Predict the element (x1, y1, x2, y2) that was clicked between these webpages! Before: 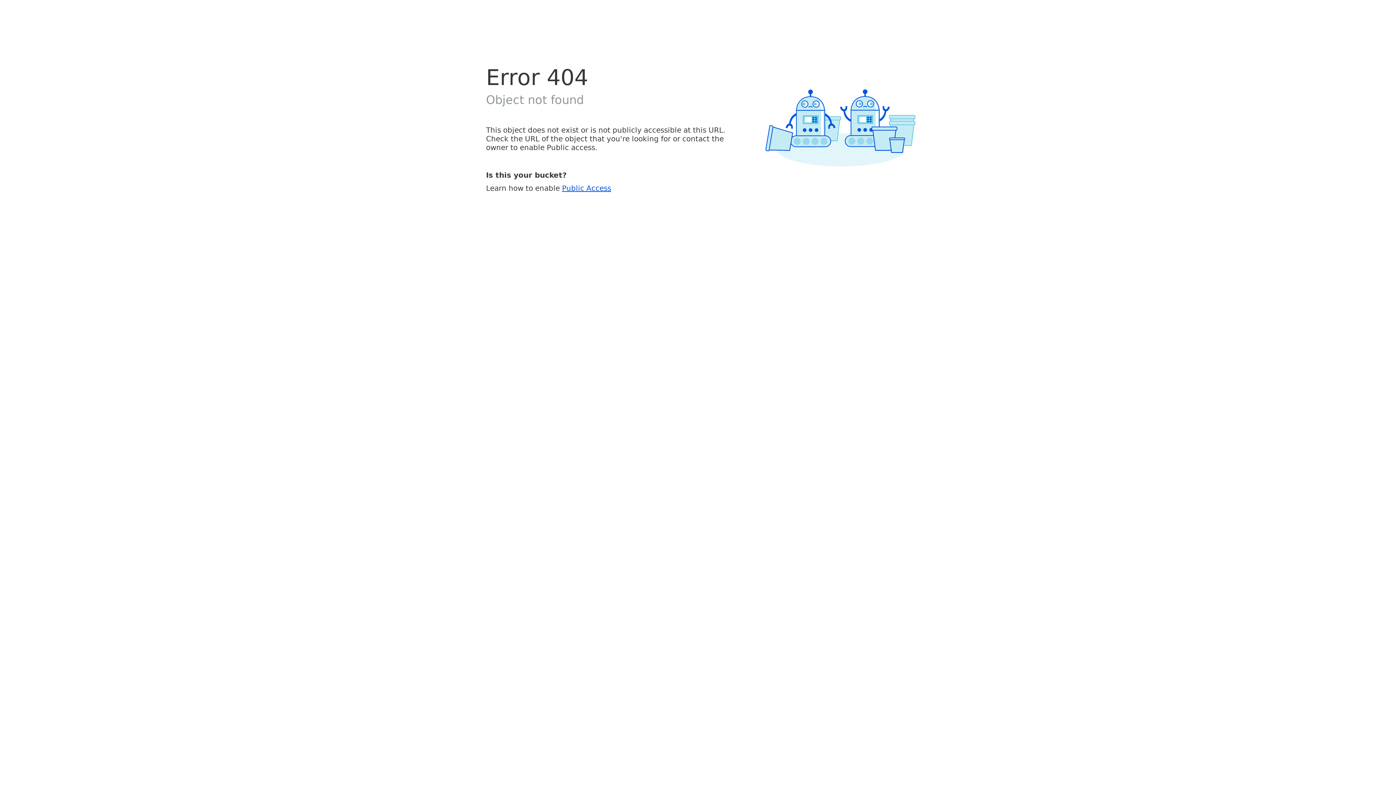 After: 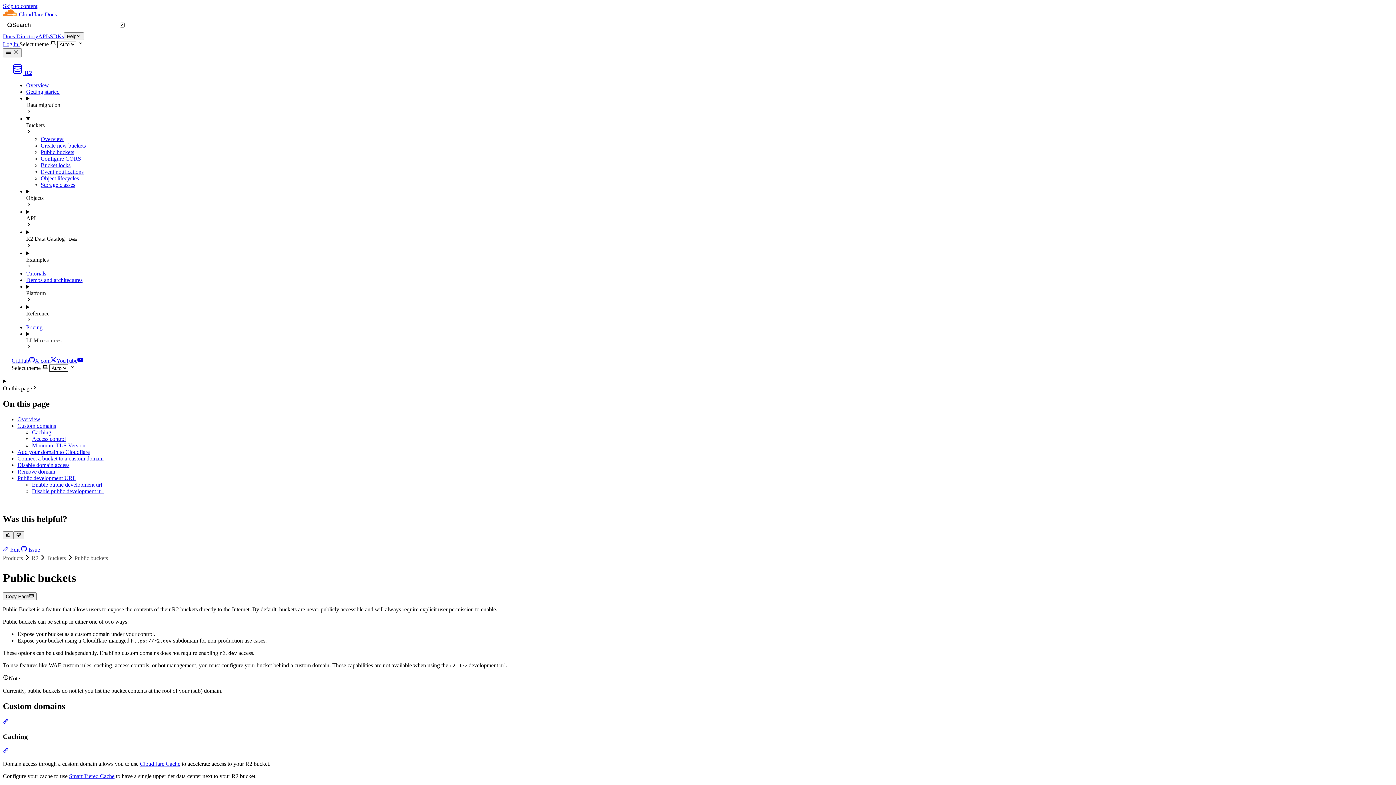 Action: label: Public Access bbox: (562, 183, 611, 192)